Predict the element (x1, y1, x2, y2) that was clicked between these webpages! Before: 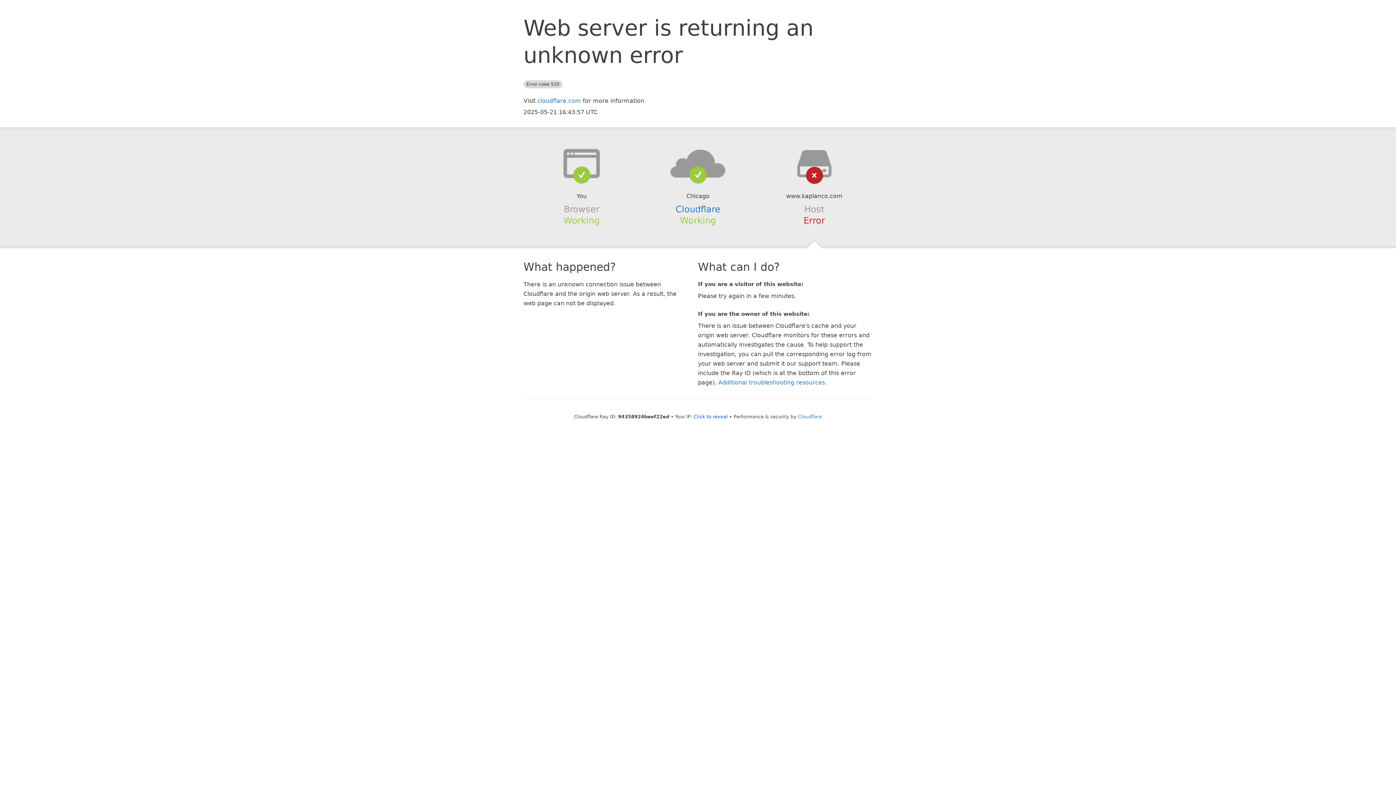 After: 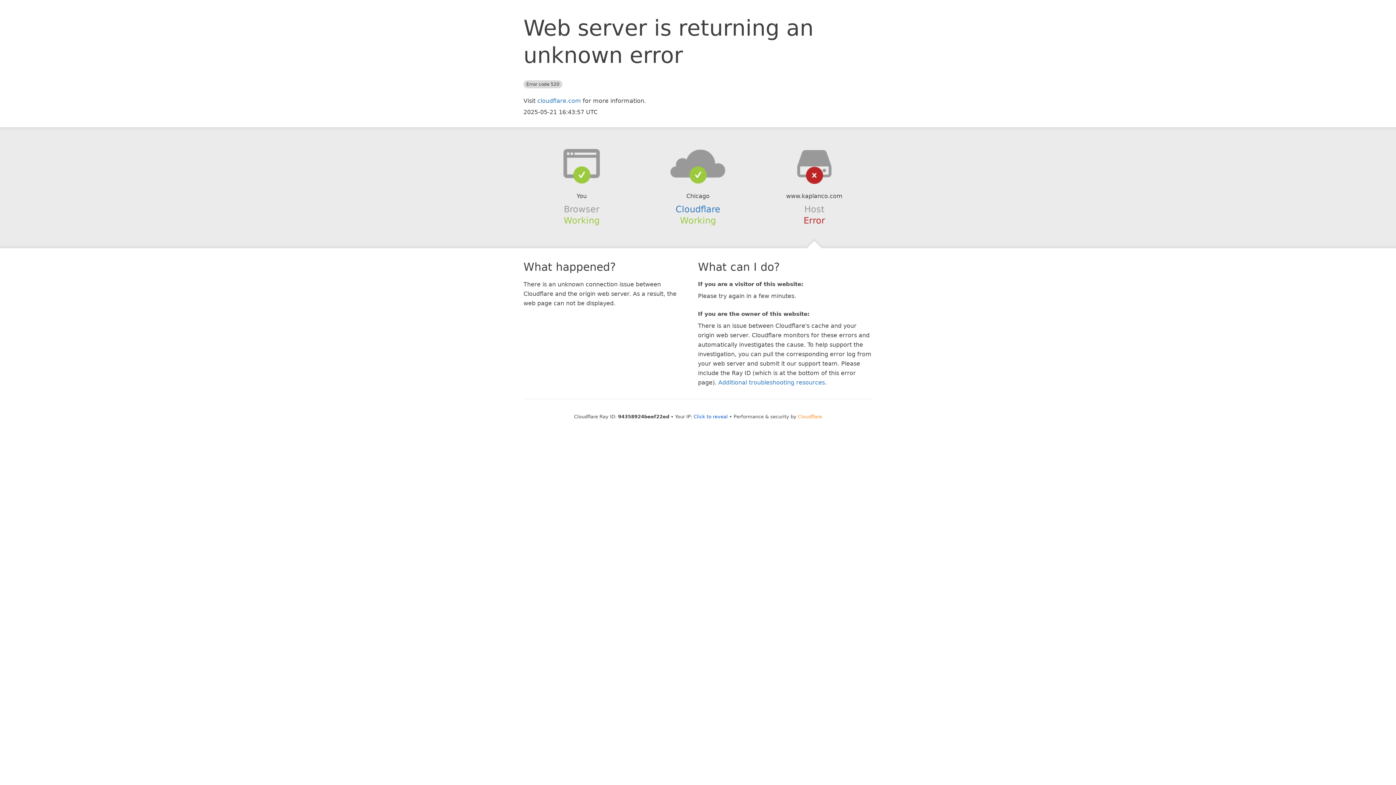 Action: label: Cloudflare bbox: (798, 414, 822, 419)